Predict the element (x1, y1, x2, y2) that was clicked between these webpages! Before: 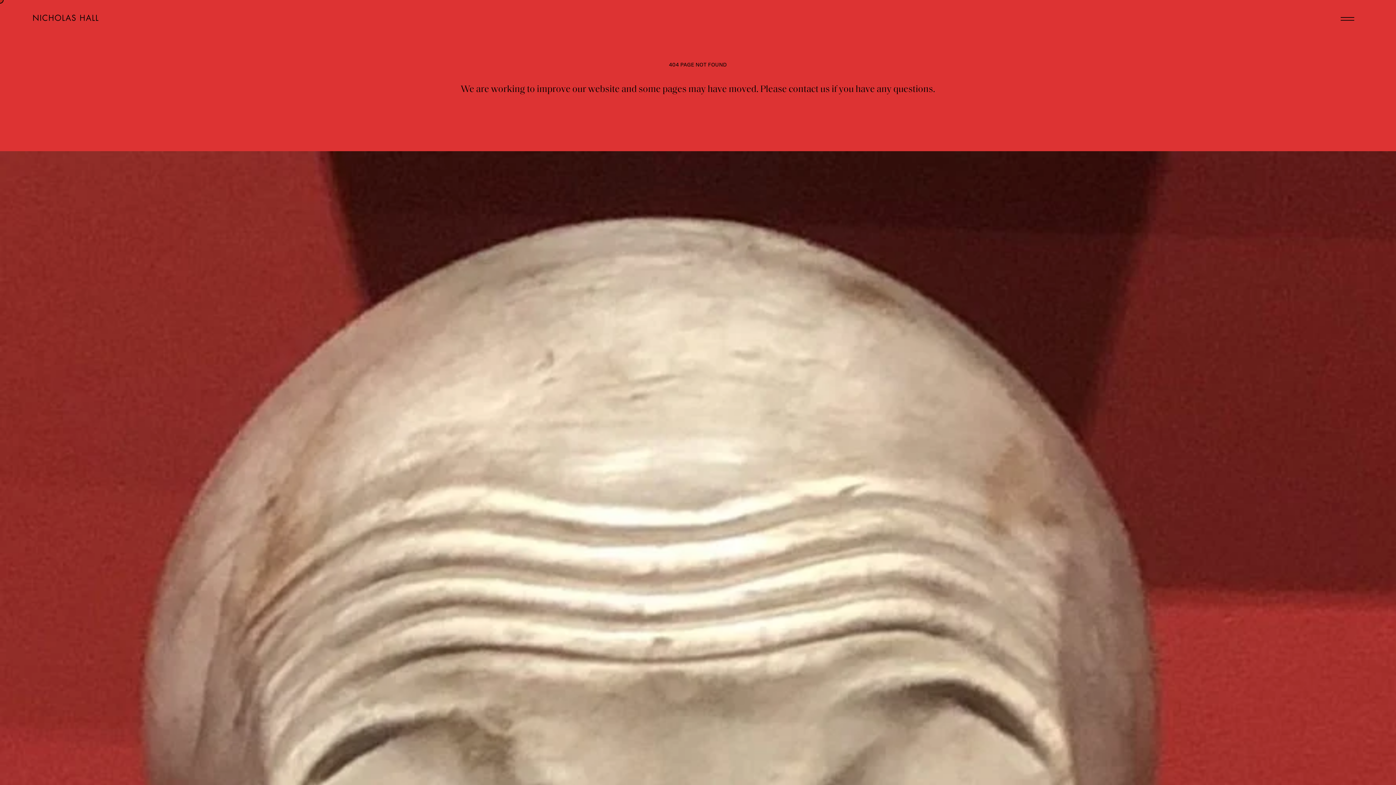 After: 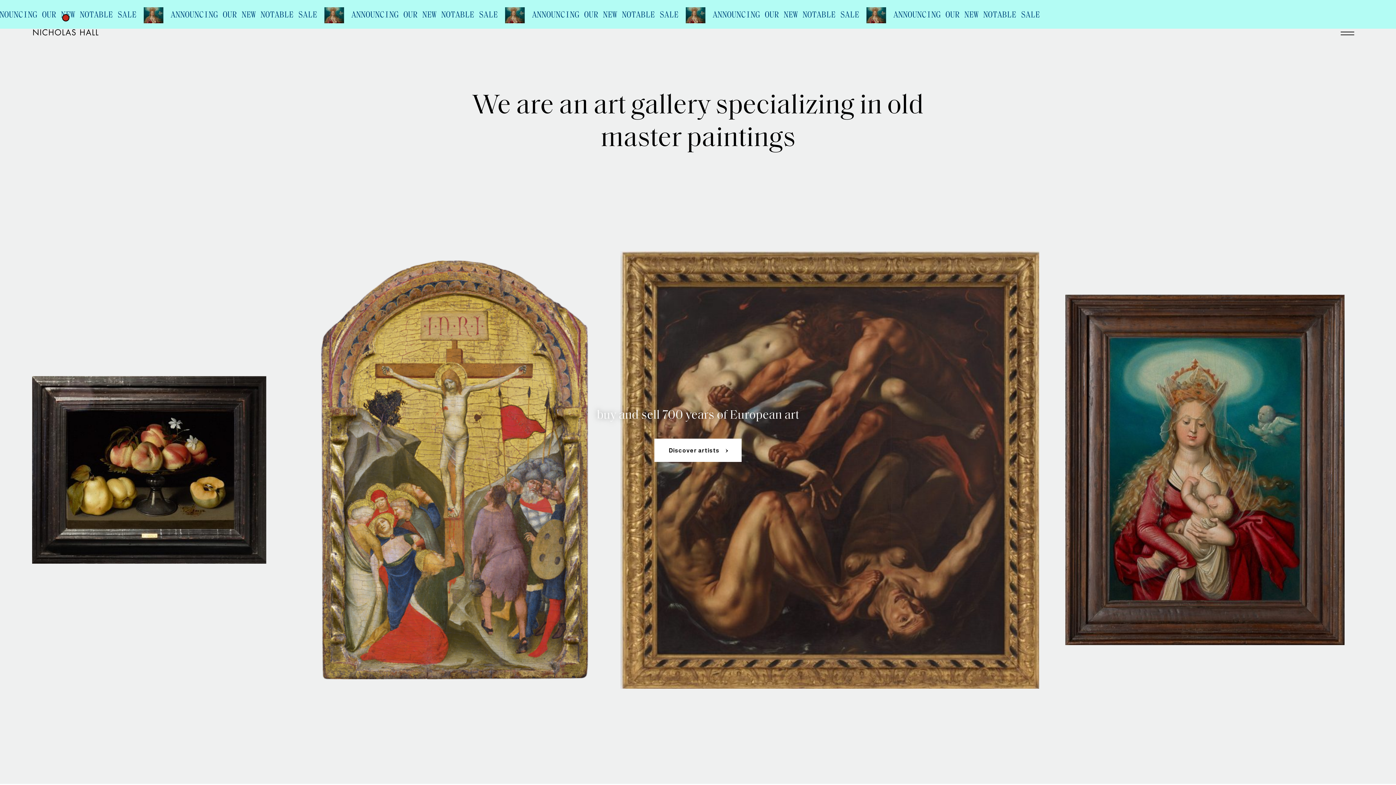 Action: bbox: (33, 14, 98, 21)